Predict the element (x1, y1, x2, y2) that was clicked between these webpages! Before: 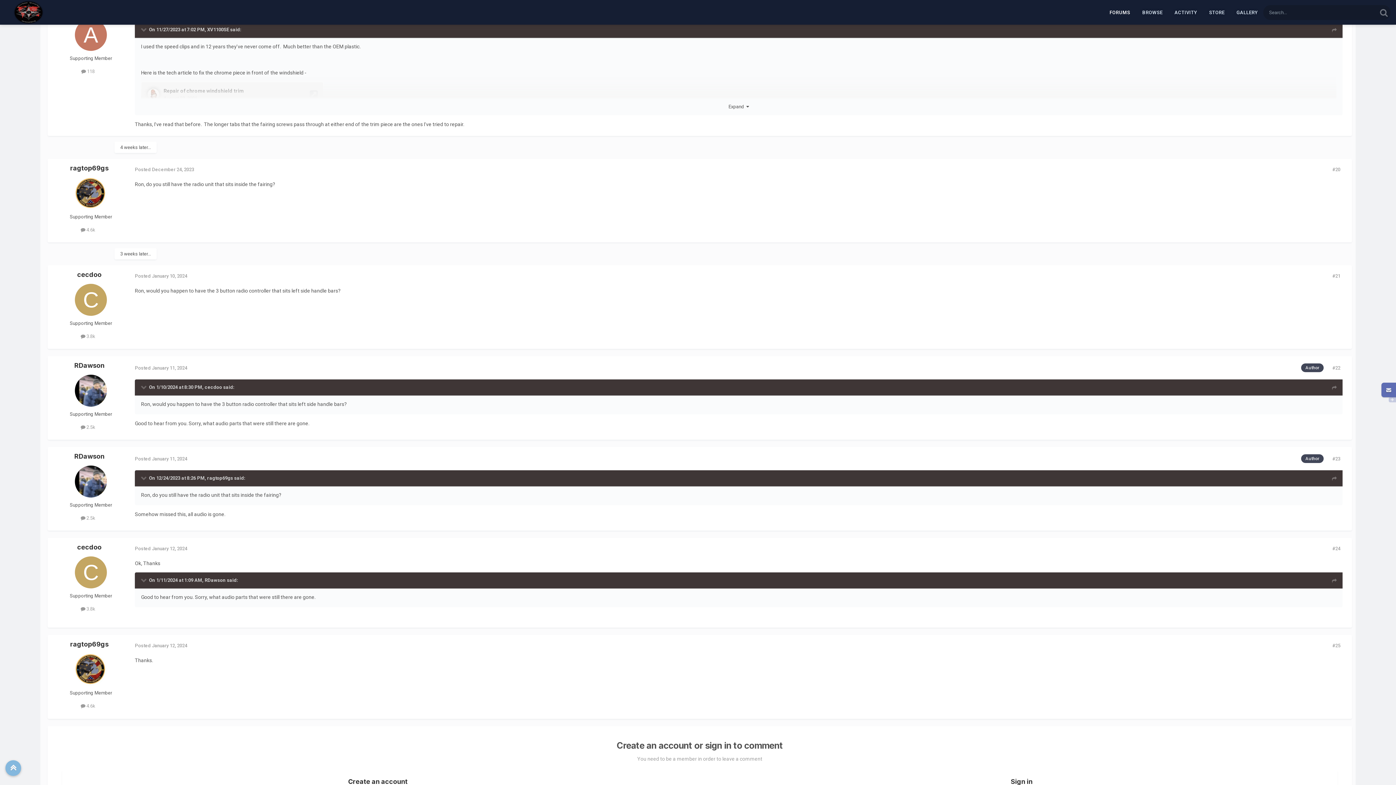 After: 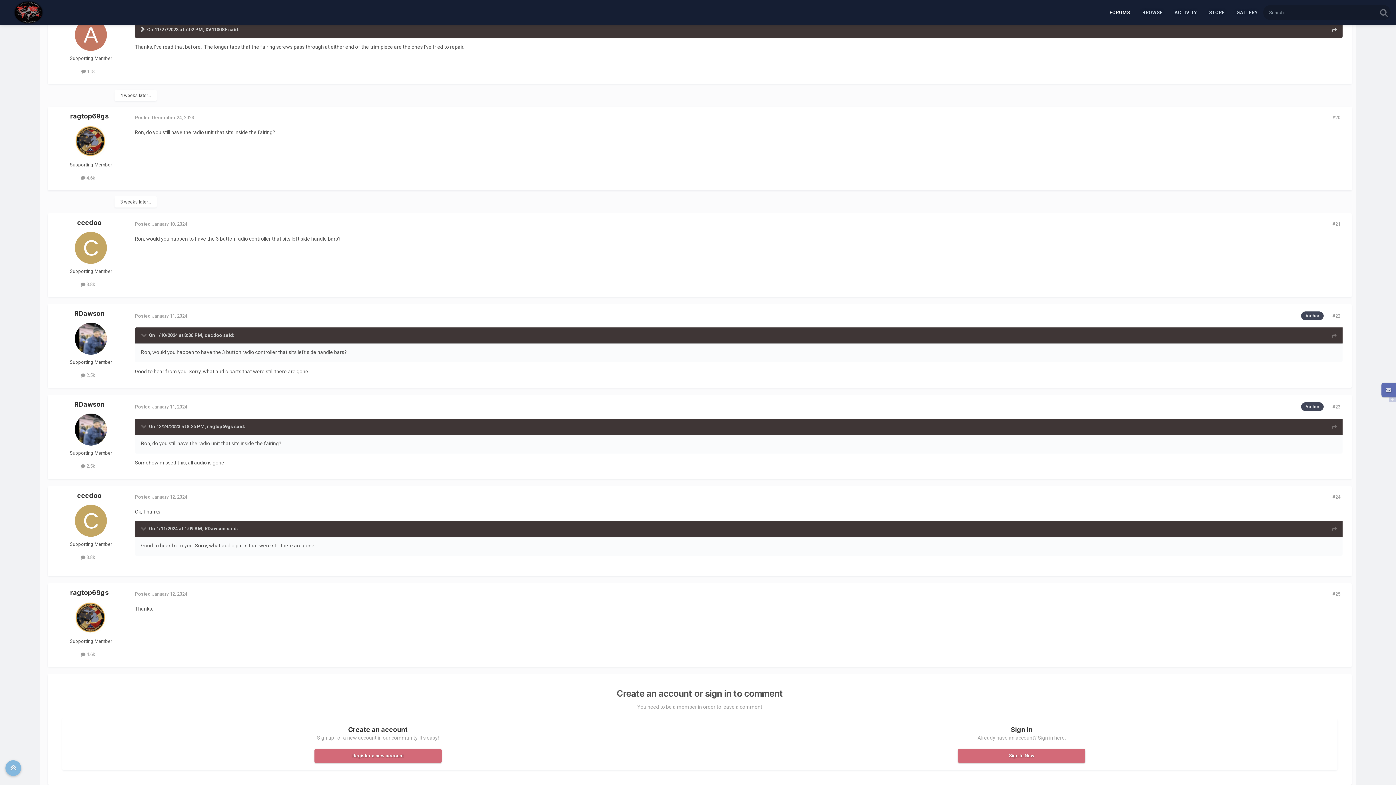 Action: label: Toggle Quote bbox: (140, 26, 148, 32)